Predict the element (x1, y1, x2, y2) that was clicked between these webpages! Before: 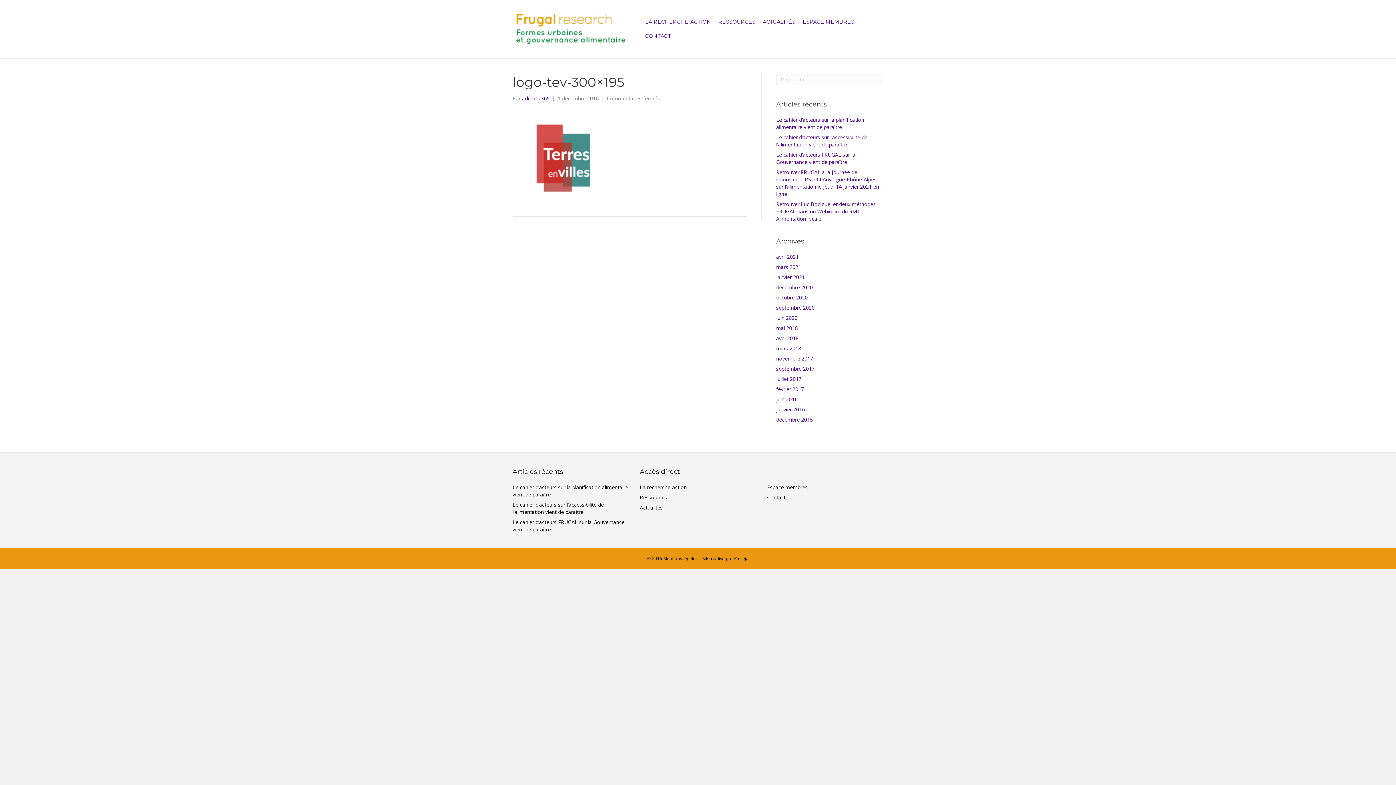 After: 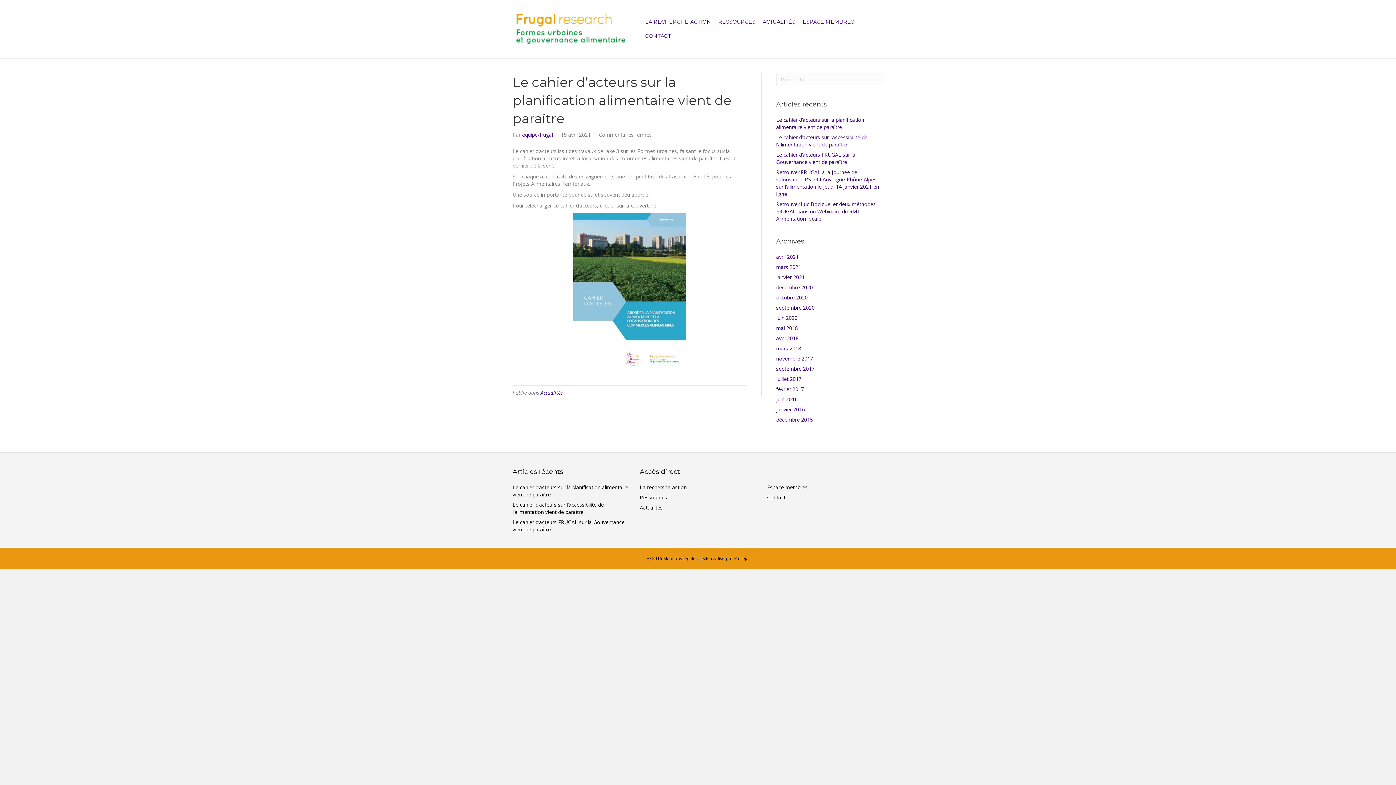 Action: bbox: (776, 116, 864, 130) label: Le cahier d’acteurs sur la planification alimentaire vient de paraître